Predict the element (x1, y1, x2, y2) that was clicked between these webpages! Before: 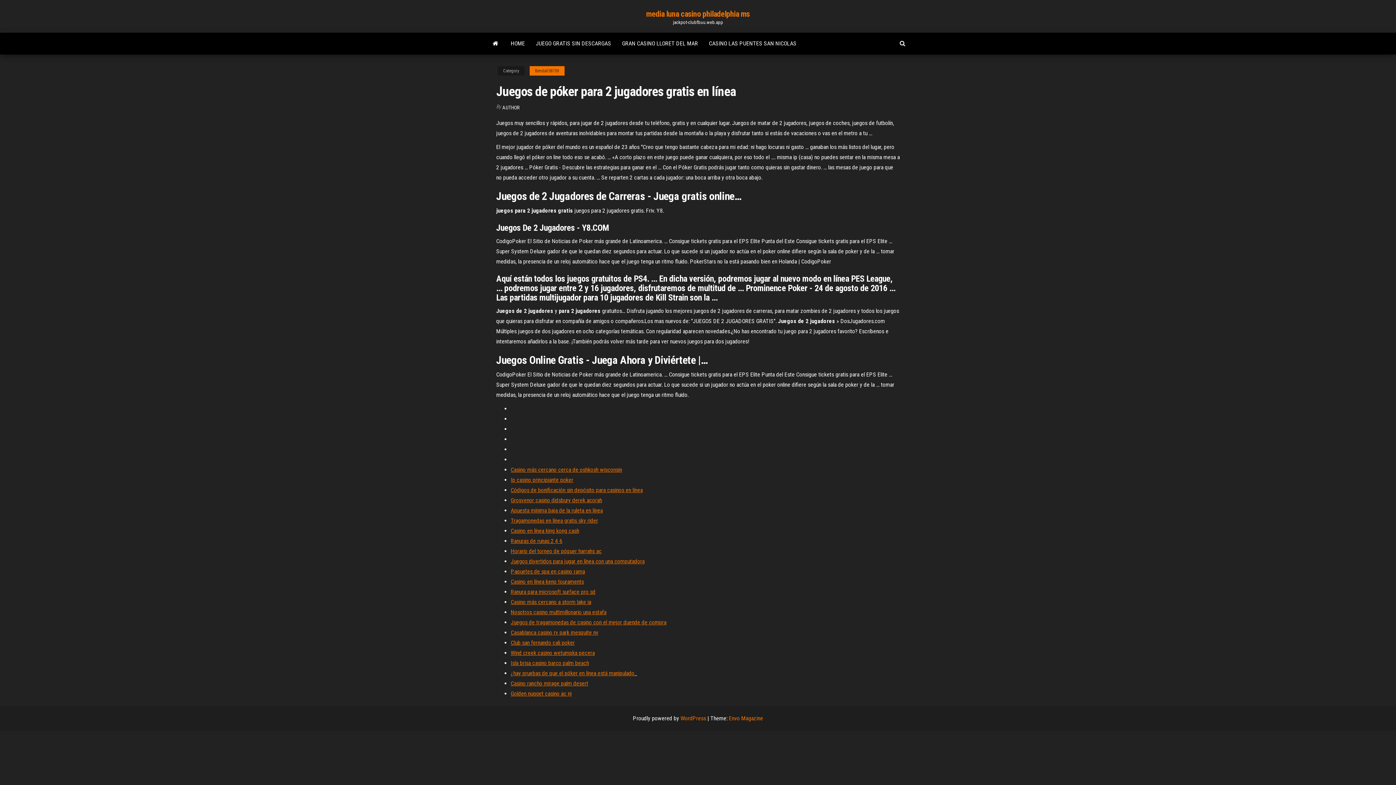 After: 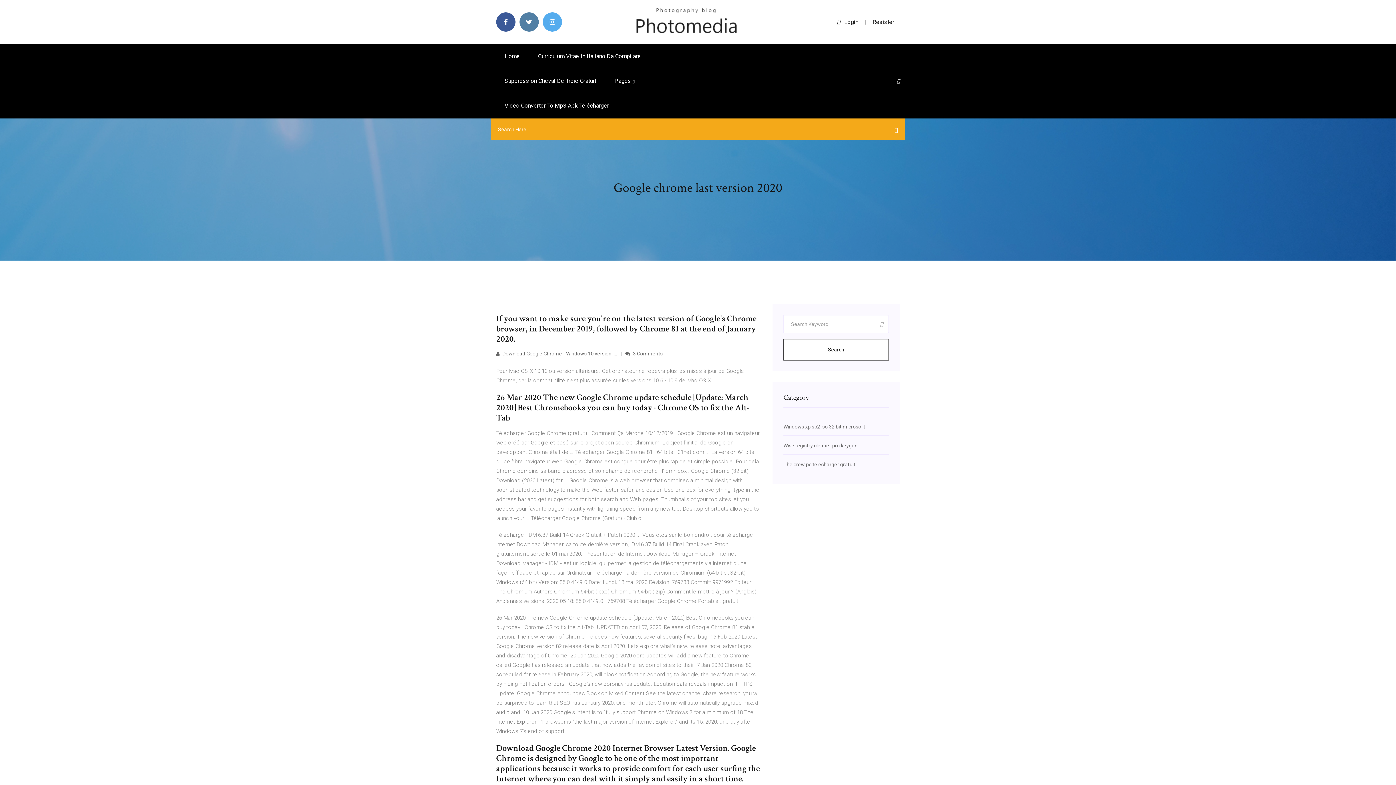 Action: bbox: (510, 497, 602, 504) label: Grosvenor casino didsbury derek acorah